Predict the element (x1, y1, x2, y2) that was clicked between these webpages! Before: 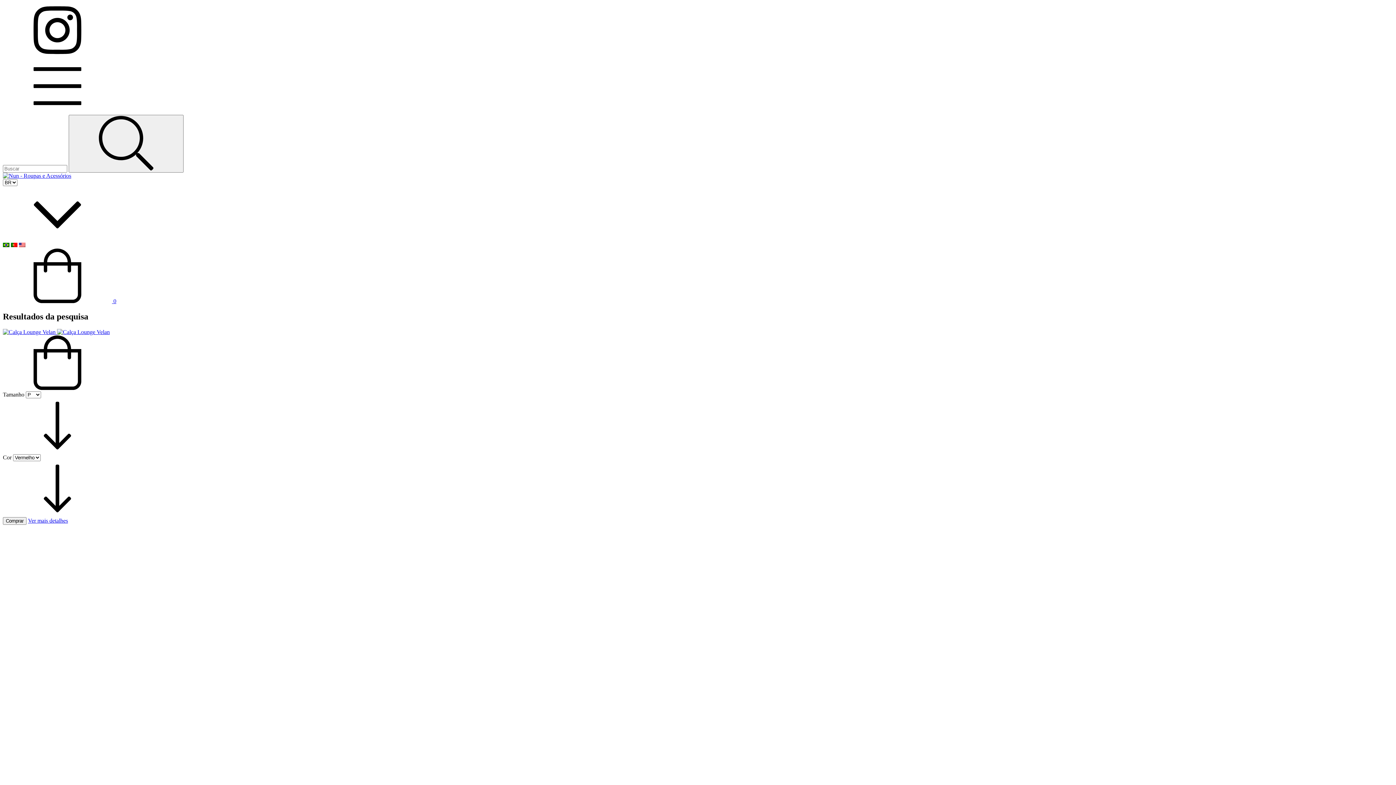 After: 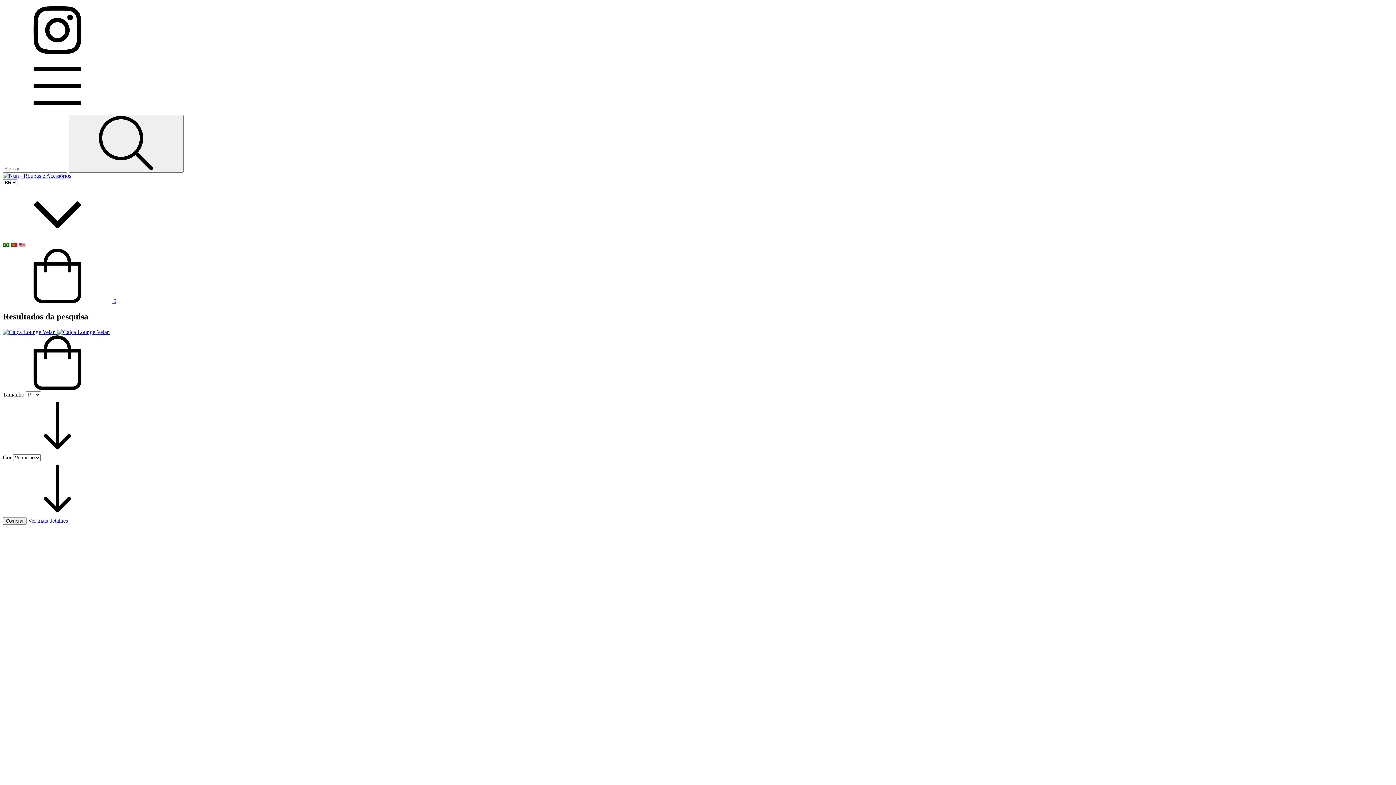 Action: label: Compra rápida de Calça Lounge Velan bbox: (2, 385, 112, 391)